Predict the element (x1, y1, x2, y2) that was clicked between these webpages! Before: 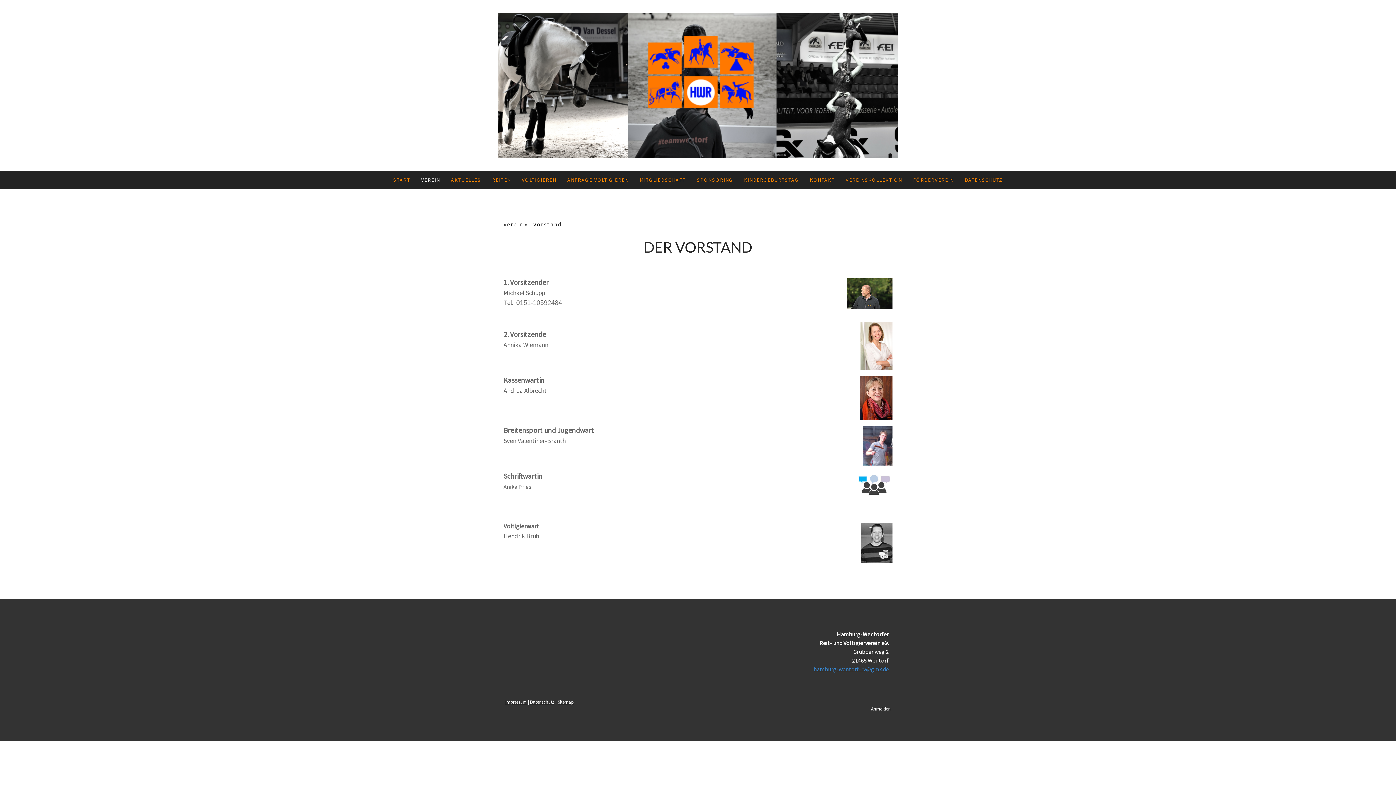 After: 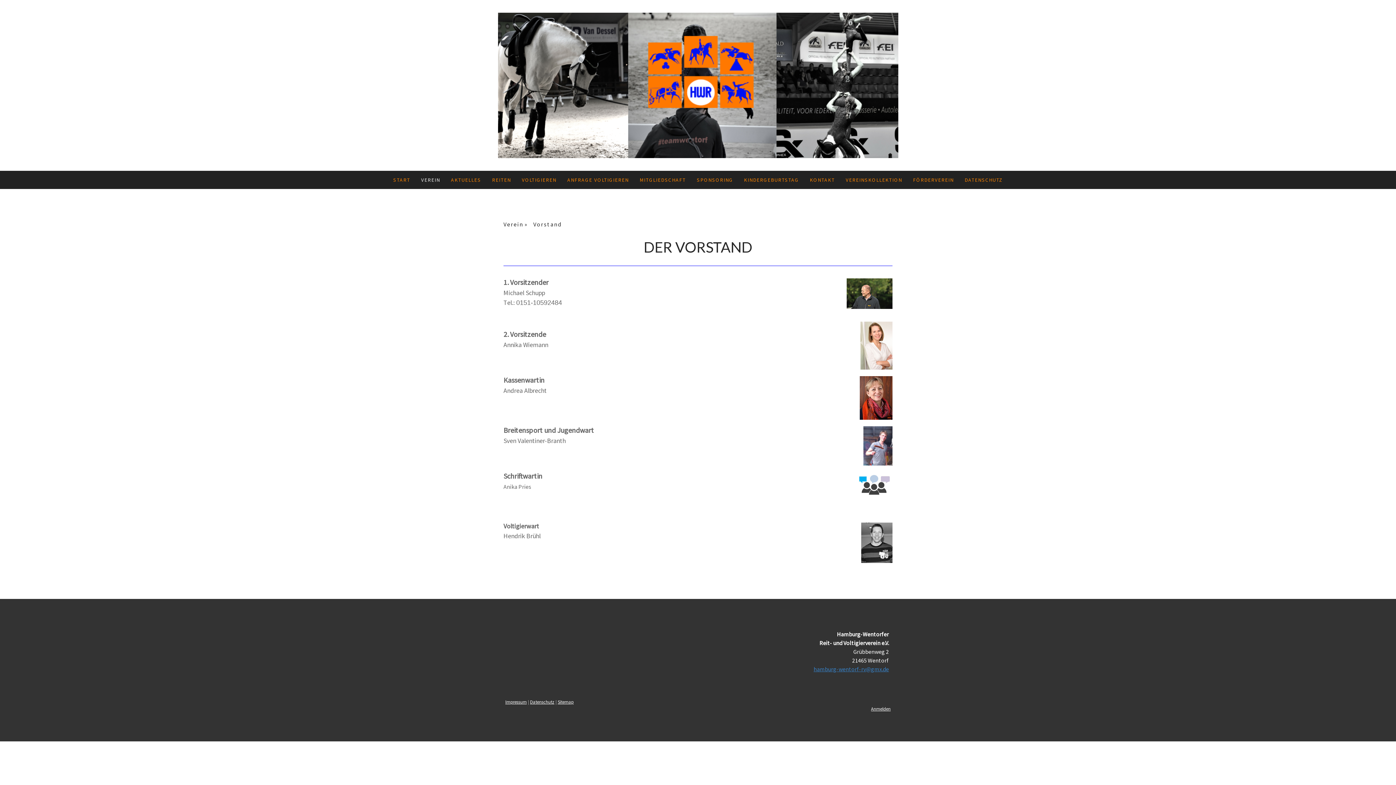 Action: label: hamburg-wentorf-rv@gmx.de bbox: (813, 665, 889, 673)